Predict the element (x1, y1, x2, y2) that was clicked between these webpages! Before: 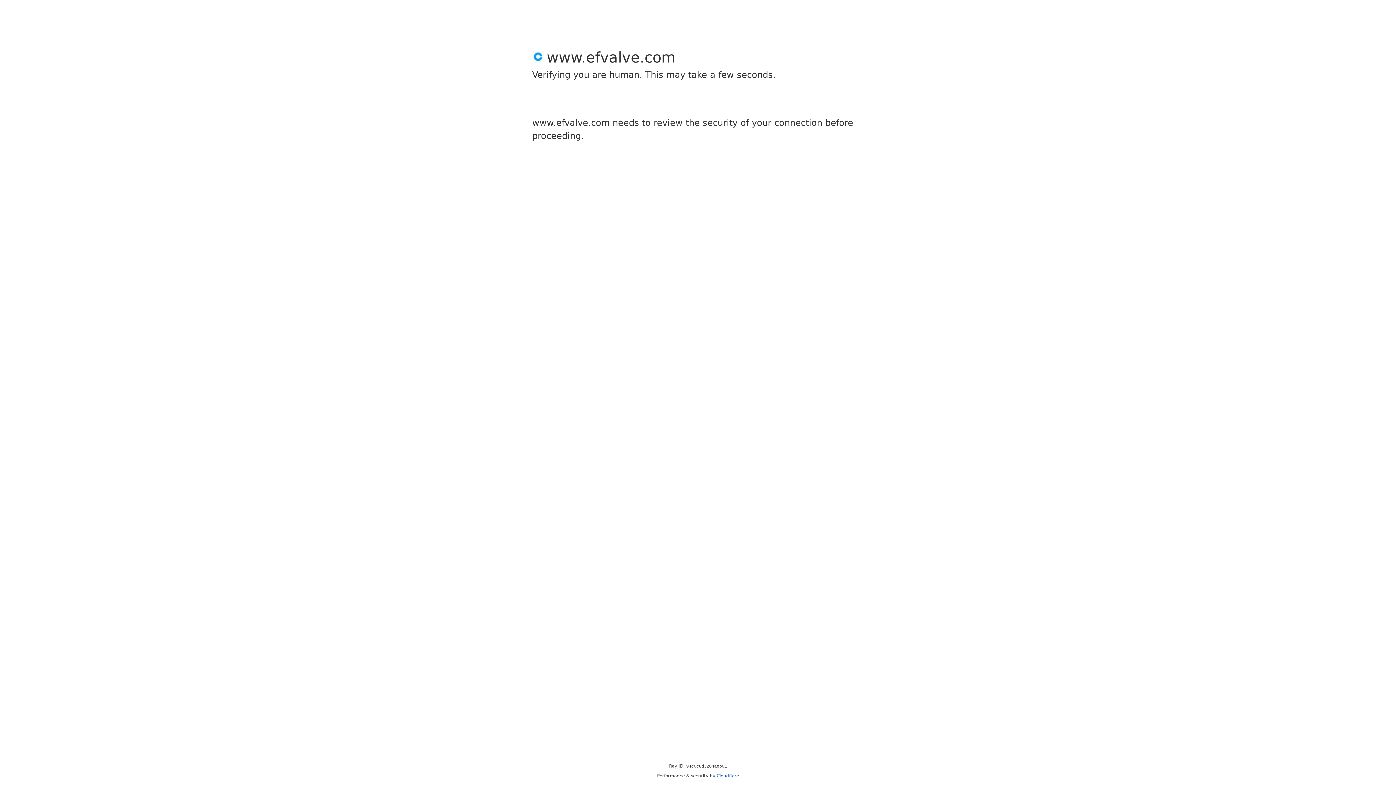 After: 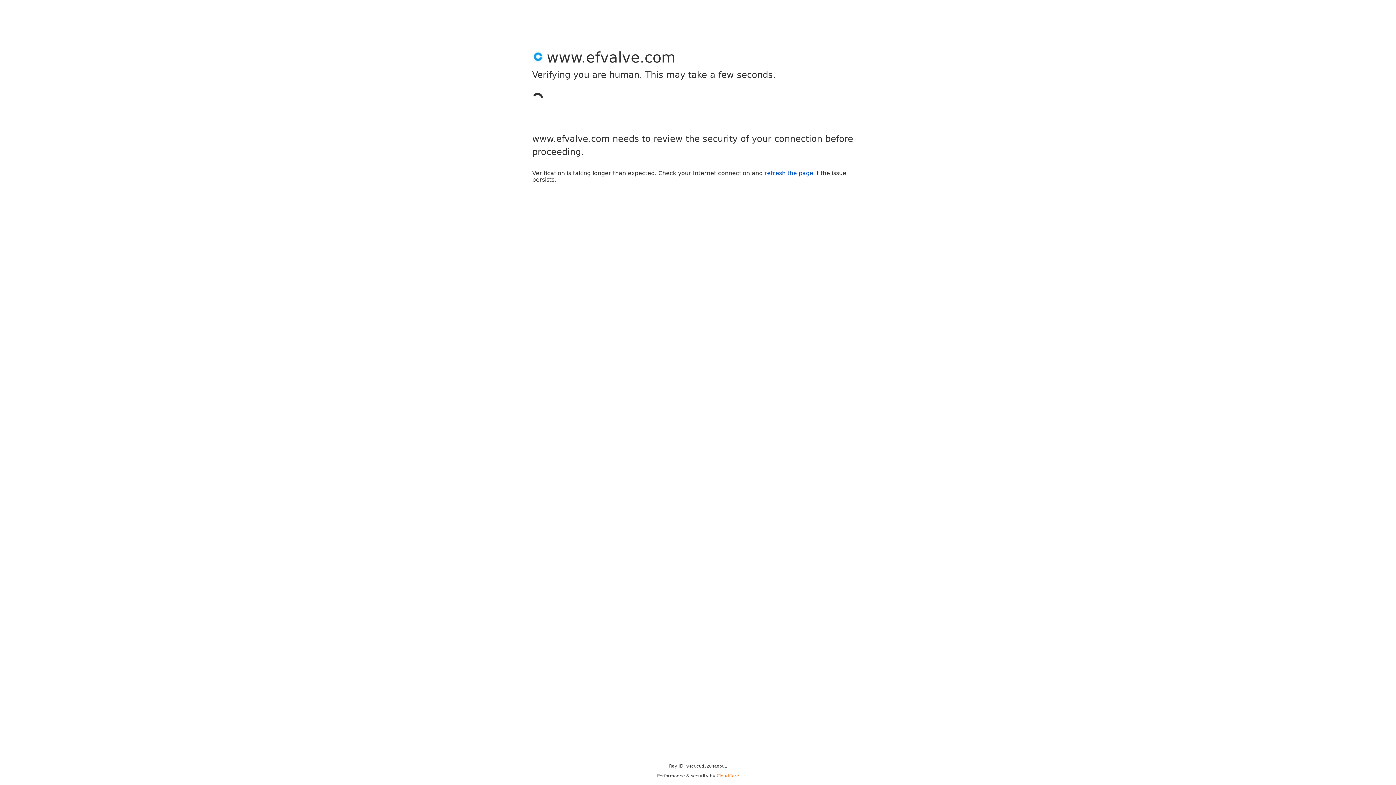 Action: bbox: (716, 773, 739, 778) label: Cloudflare